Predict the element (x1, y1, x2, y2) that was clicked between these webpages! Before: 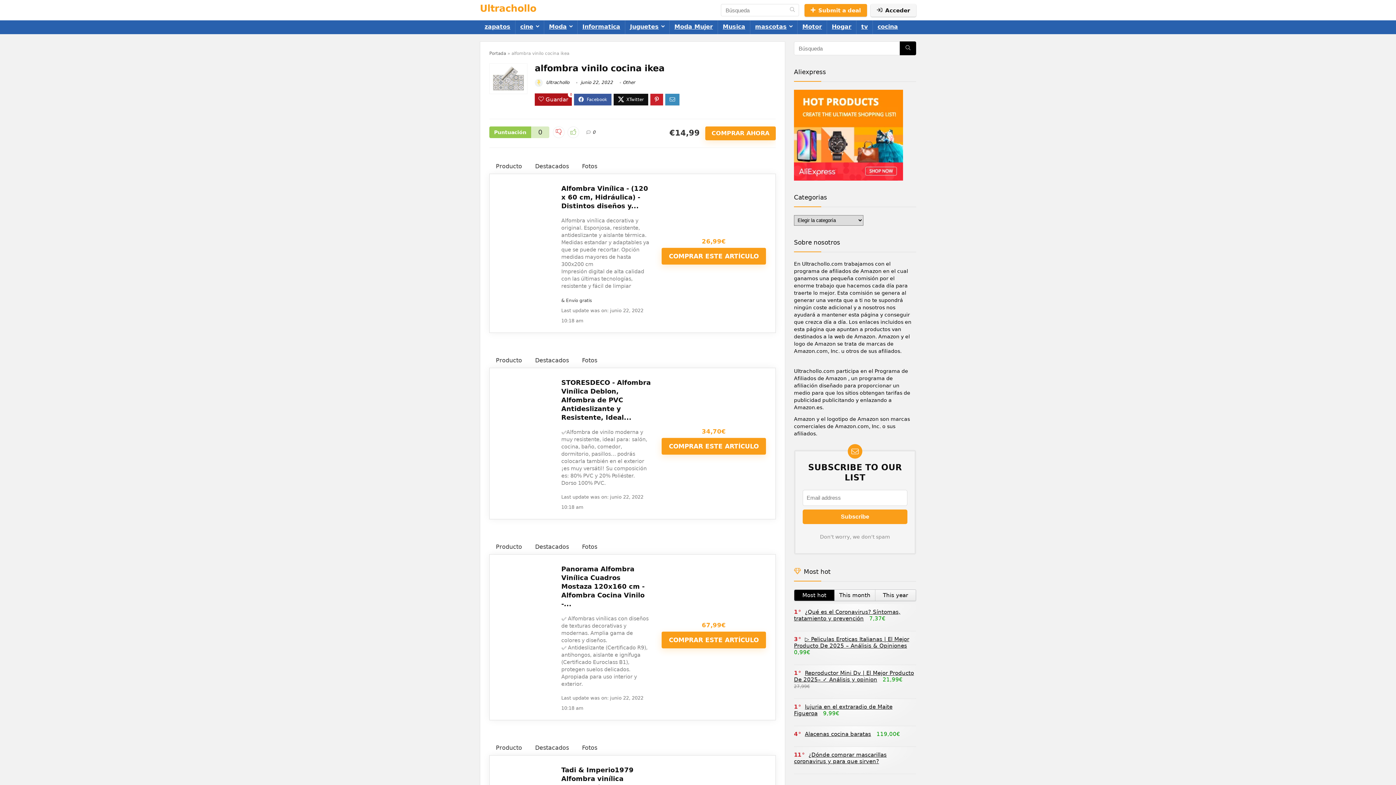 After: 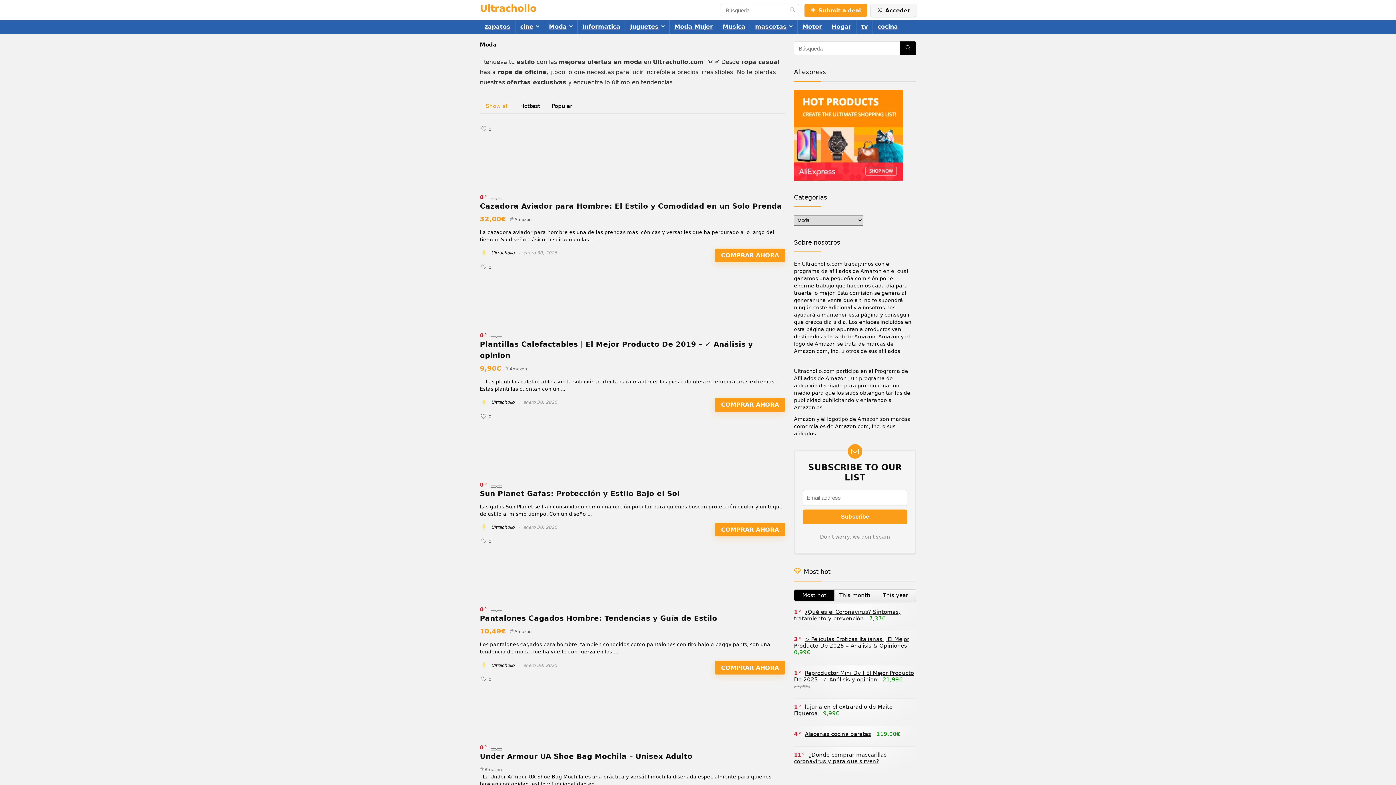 Action: label: Moda bbox: (544, 20, 577, 34)